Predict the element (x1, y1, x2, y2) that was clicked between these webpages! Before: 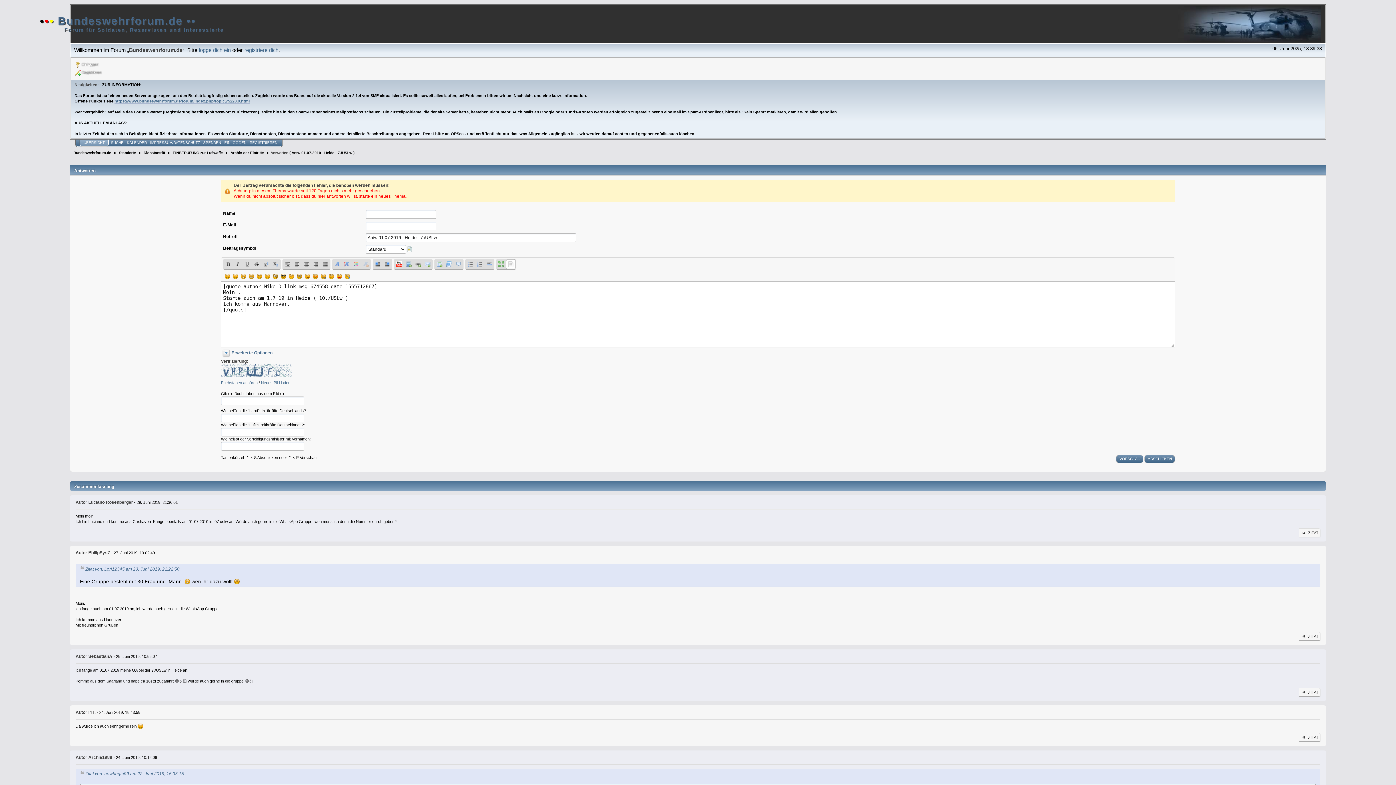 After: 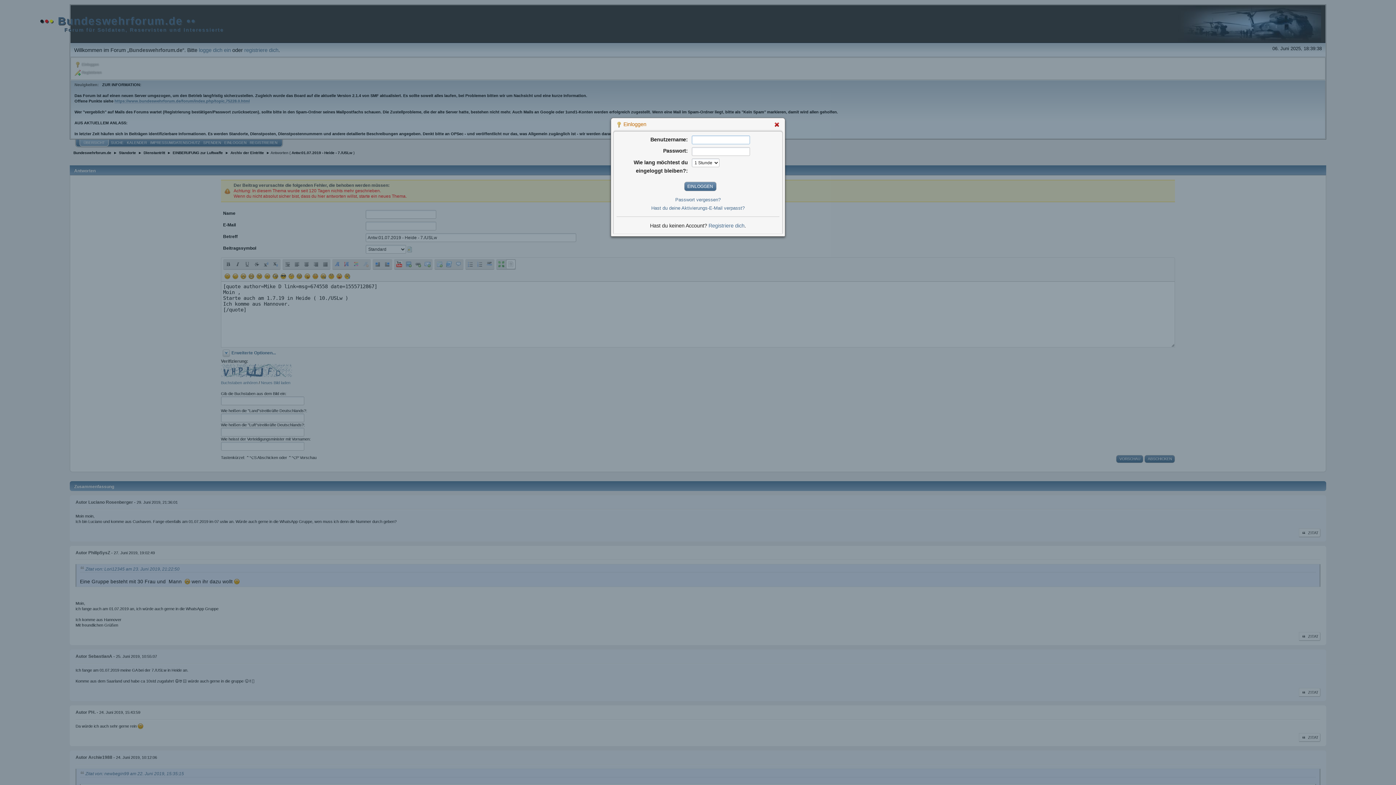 Action: label: logge dich ein bbox: (198, 47, 230, 53)